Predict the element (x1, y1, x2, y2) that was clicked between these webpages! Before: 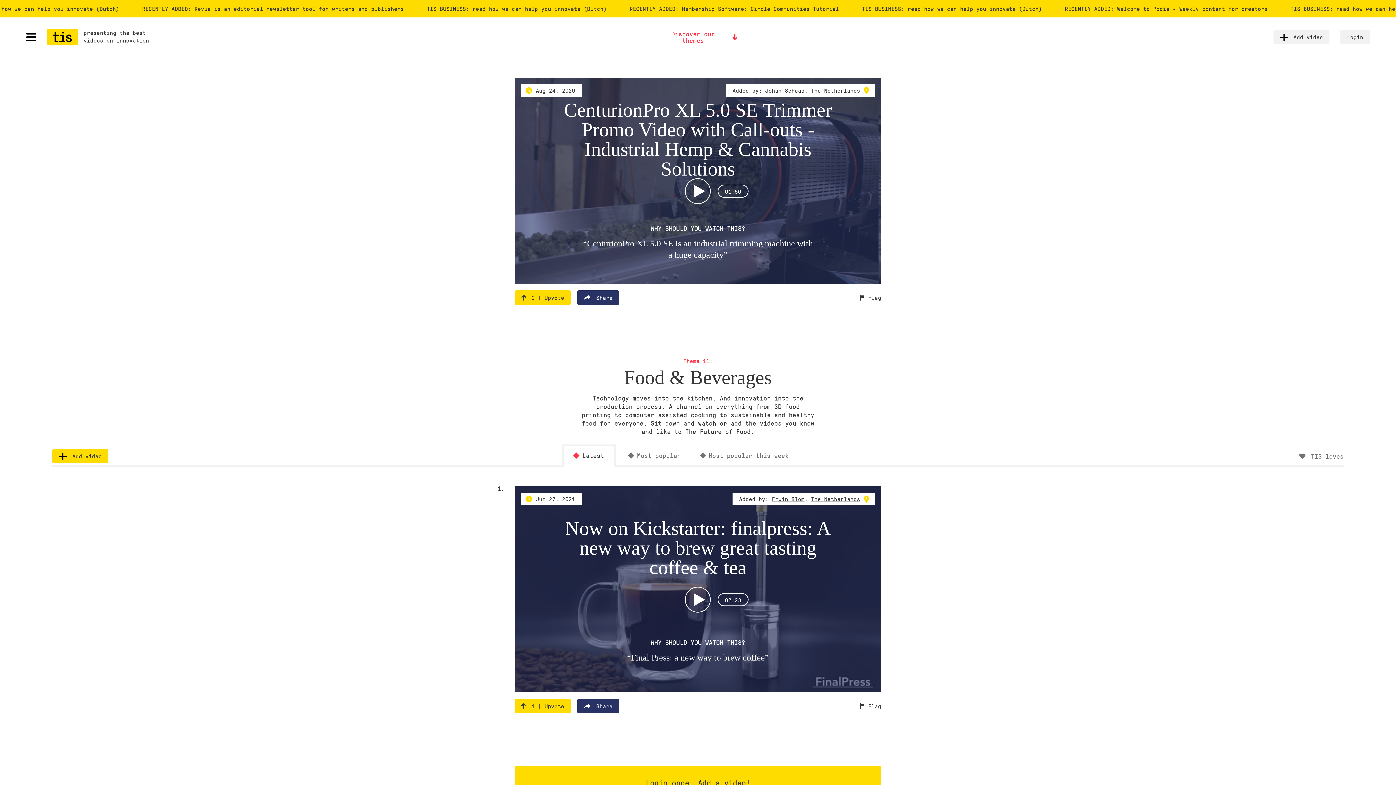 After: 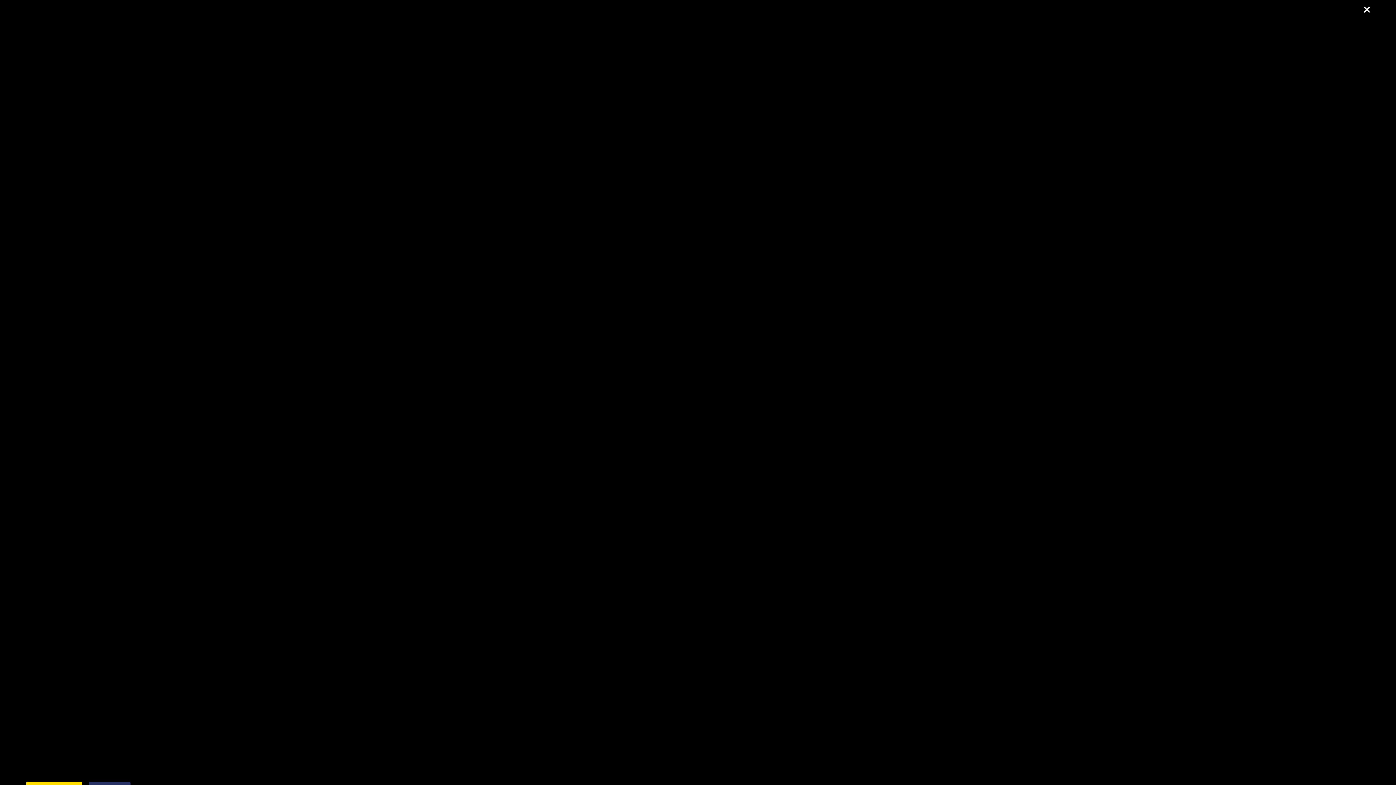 Action: bbox: (685, 178, 710, 204)